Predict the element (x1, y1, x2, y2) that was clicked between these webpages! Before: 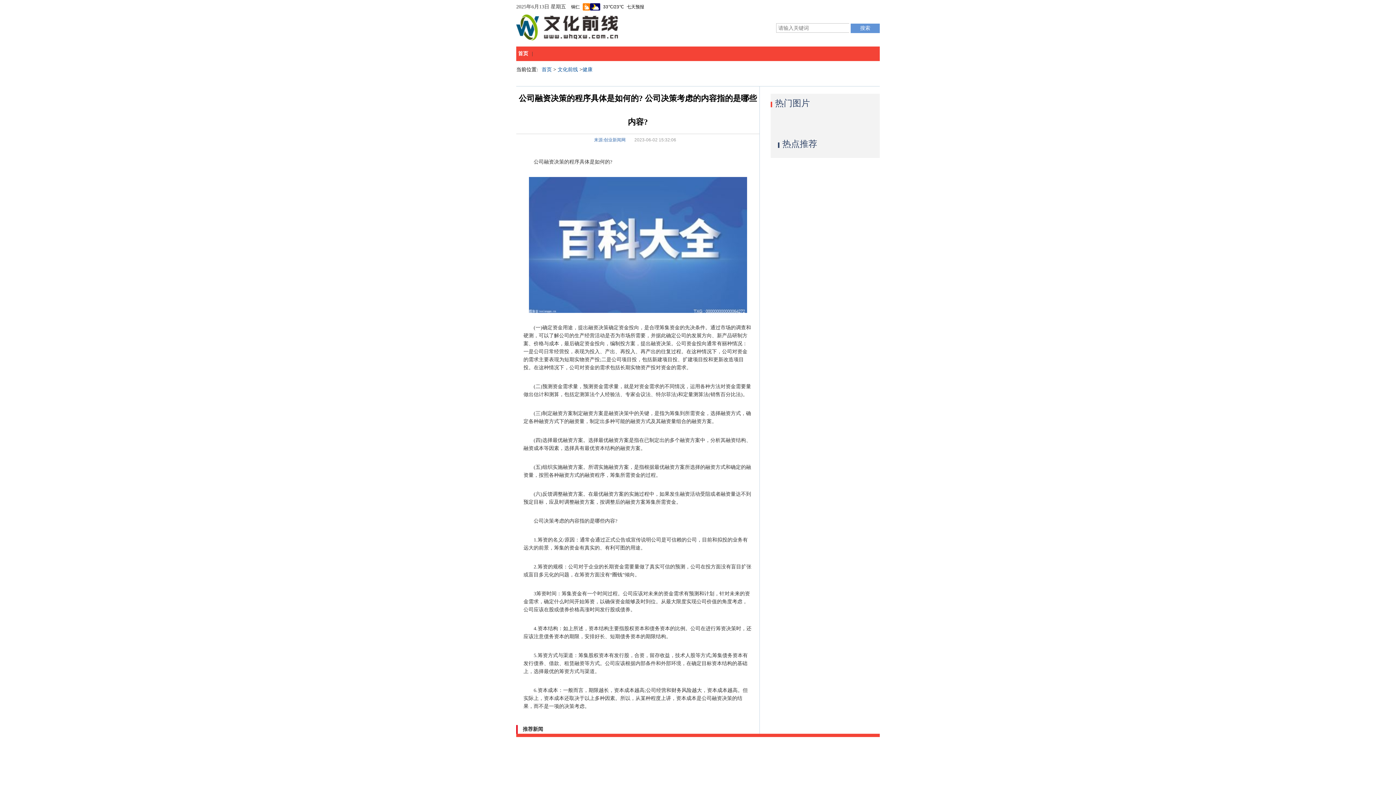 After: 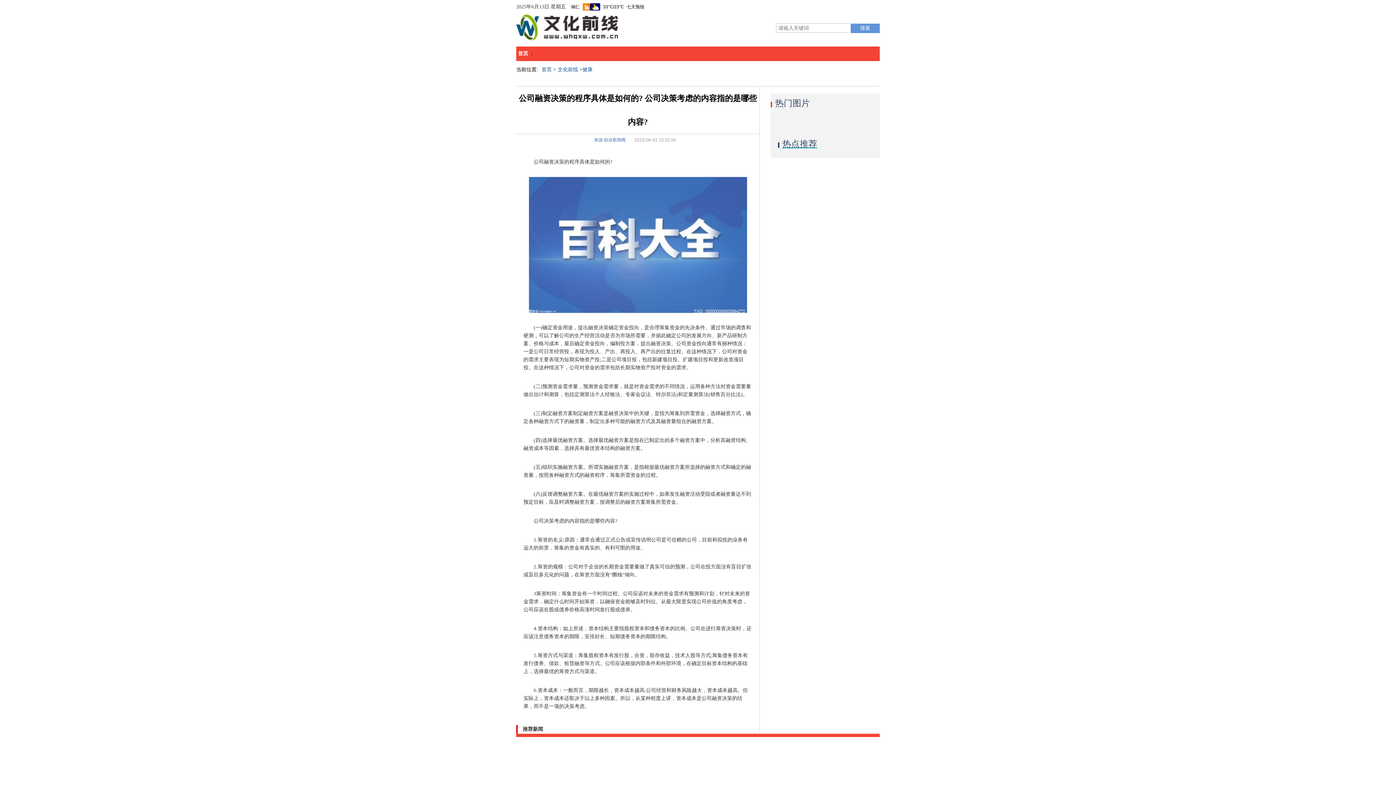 Action: label: 热点推荐 bbox: (778, 142, 817, 148)